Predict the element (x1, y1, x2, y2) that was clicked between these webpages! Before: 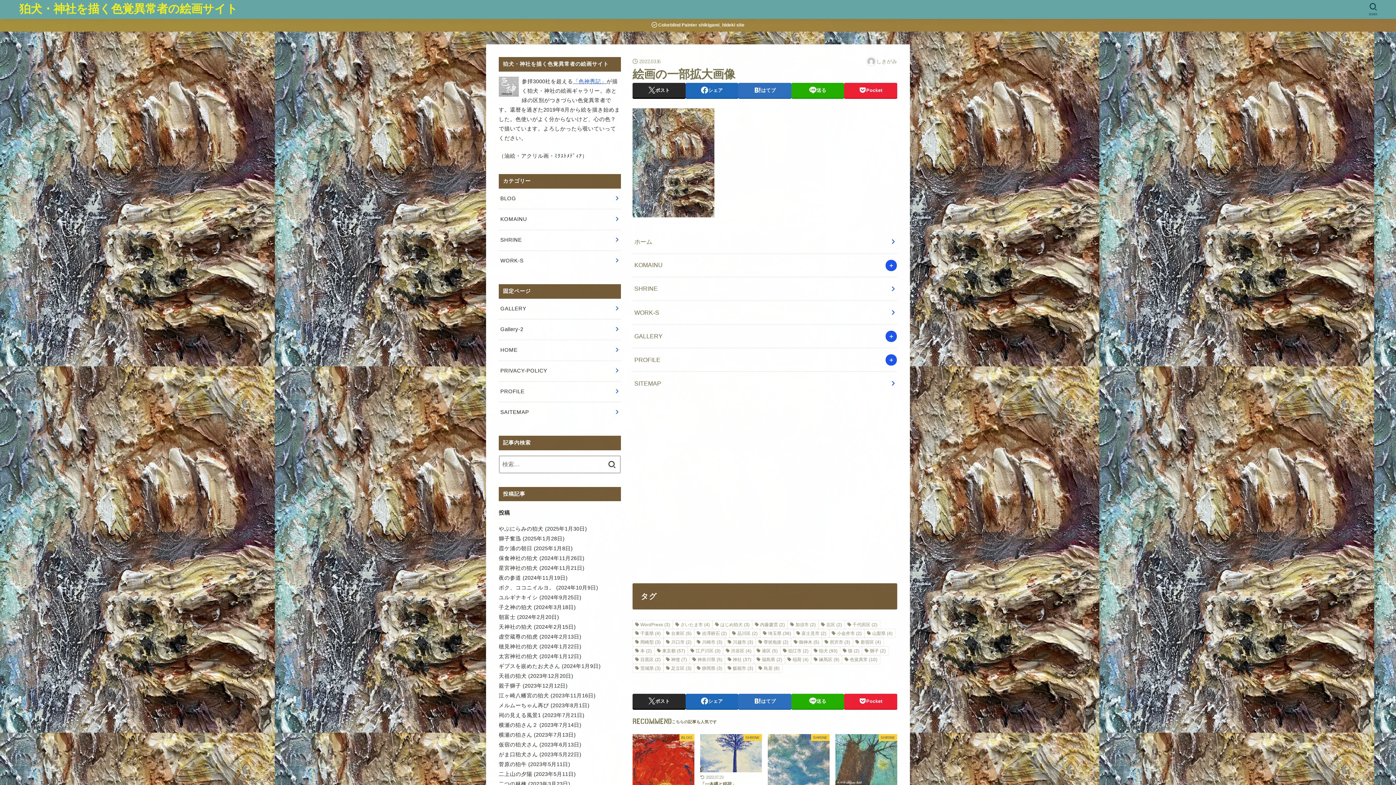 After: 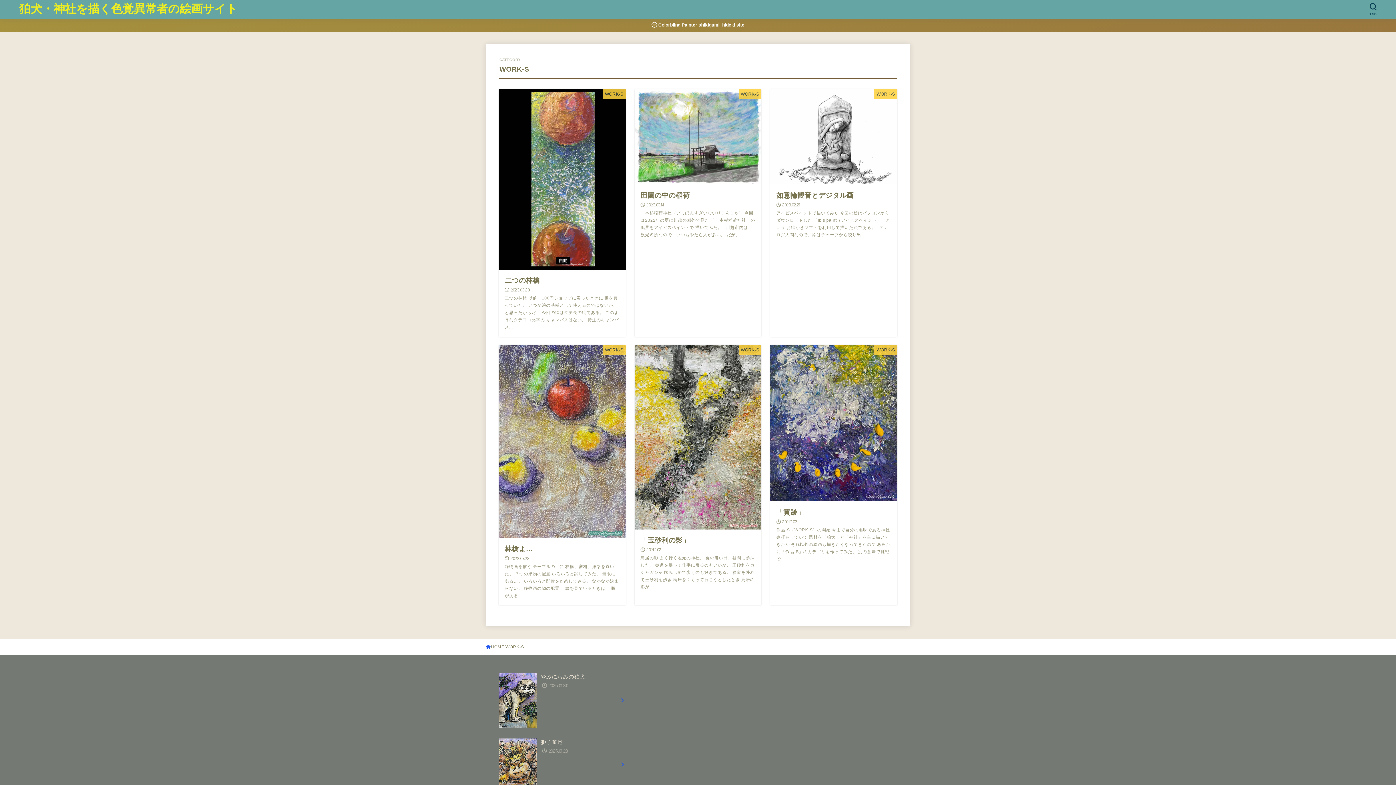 Action: label: WORK-S bbox: (498, 250, 621, 271)